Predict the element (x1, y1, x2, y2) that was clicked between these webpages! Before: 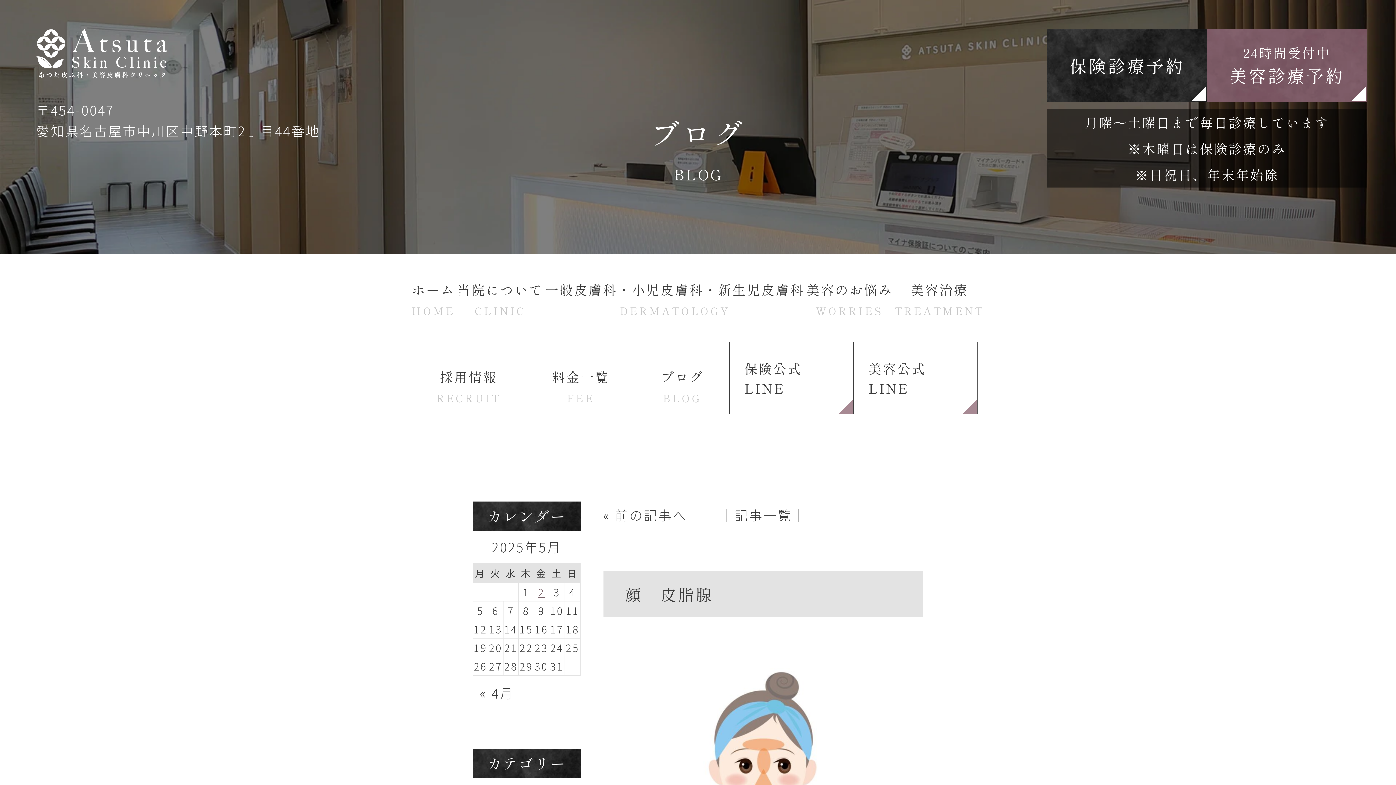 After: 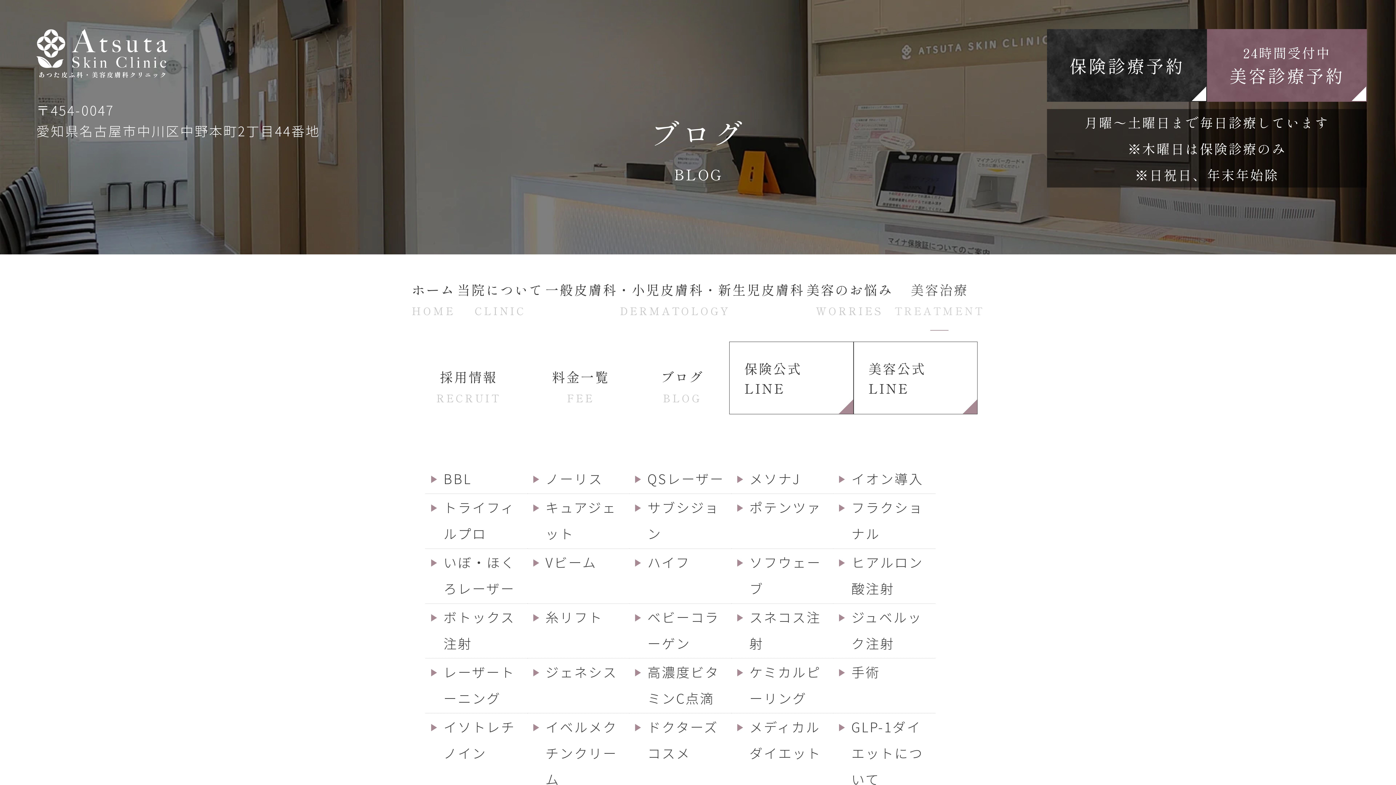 Action: bbox: (893, 254, 985, 341) label: 美容治療
TREATMENT